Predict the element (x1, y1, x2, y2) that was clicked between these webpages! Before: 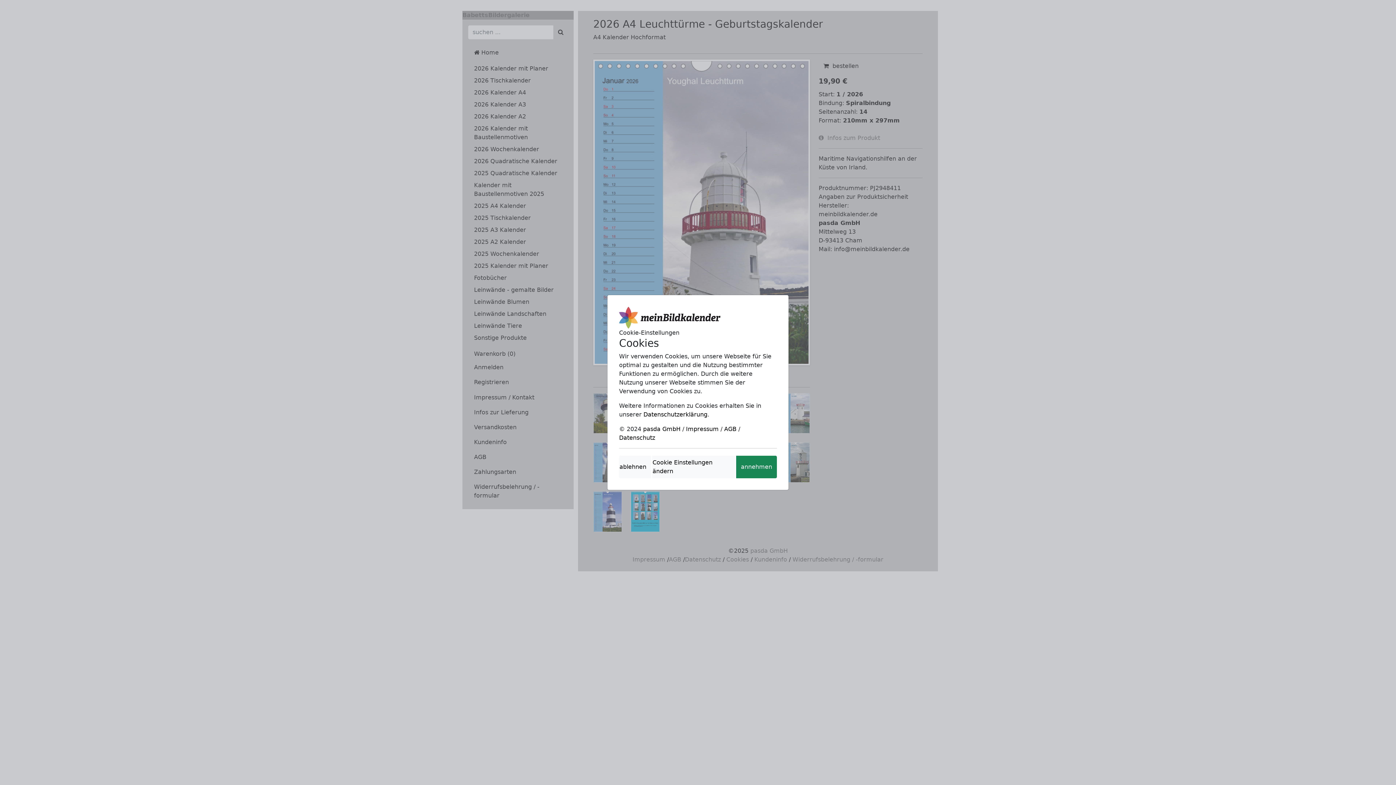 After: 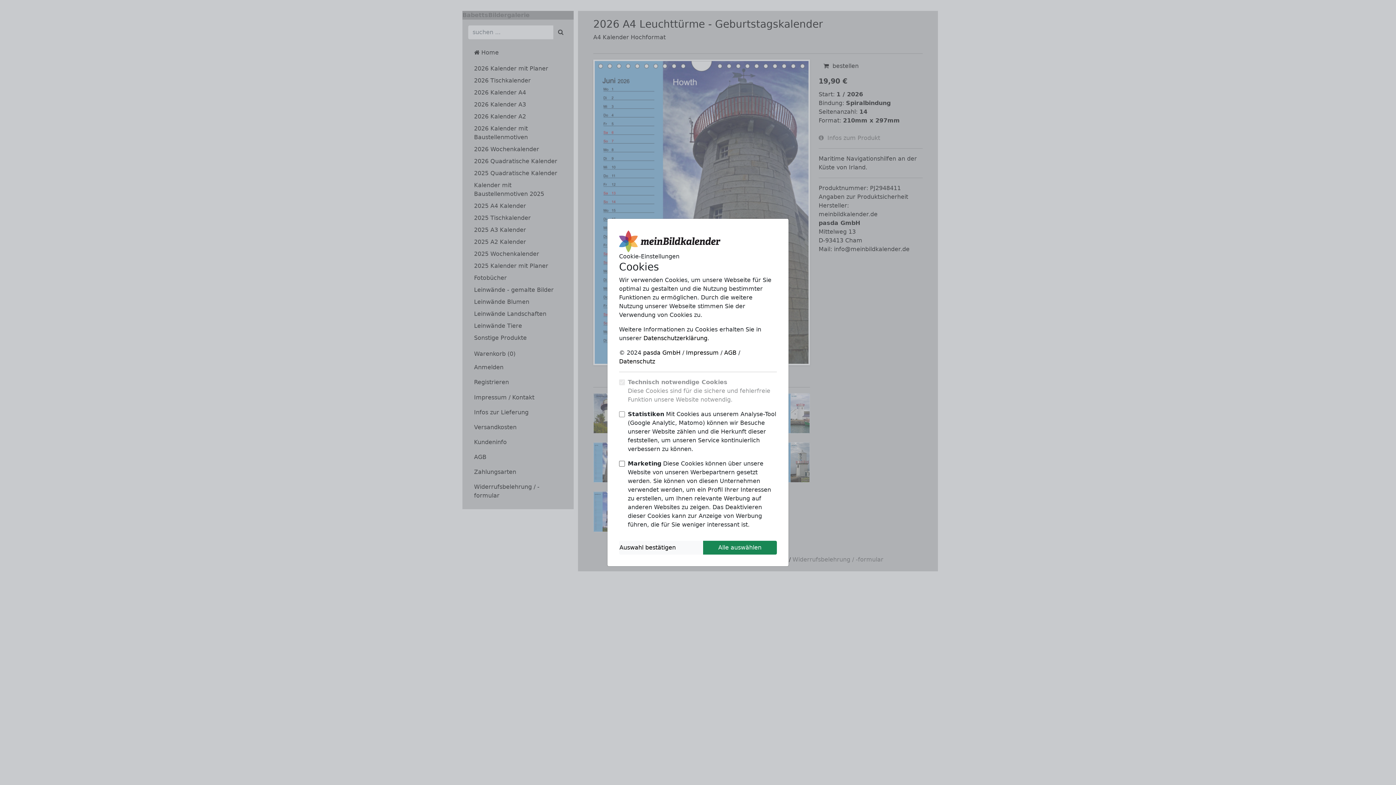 Action: bbox: (652, 455, 735, 478) label: Cookie Einstellungen ändern